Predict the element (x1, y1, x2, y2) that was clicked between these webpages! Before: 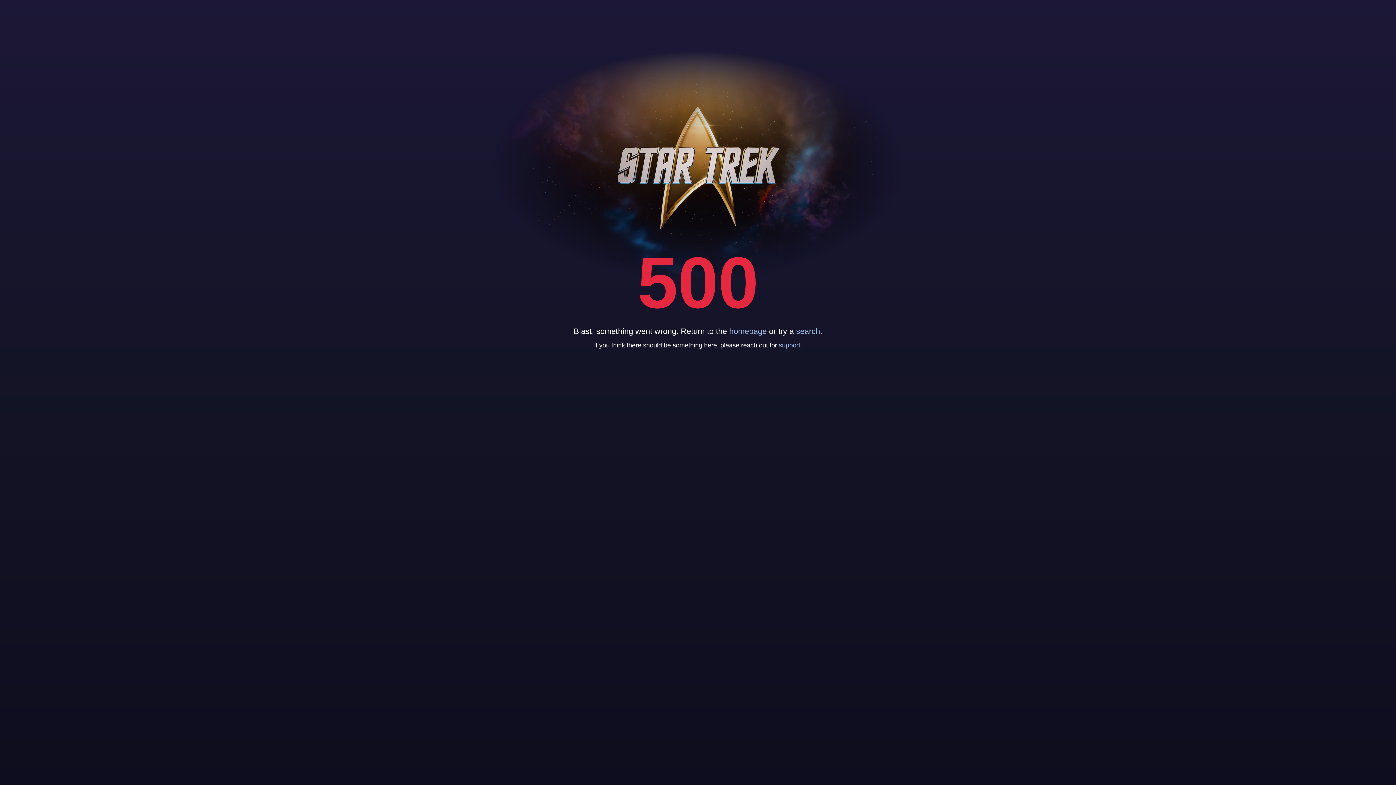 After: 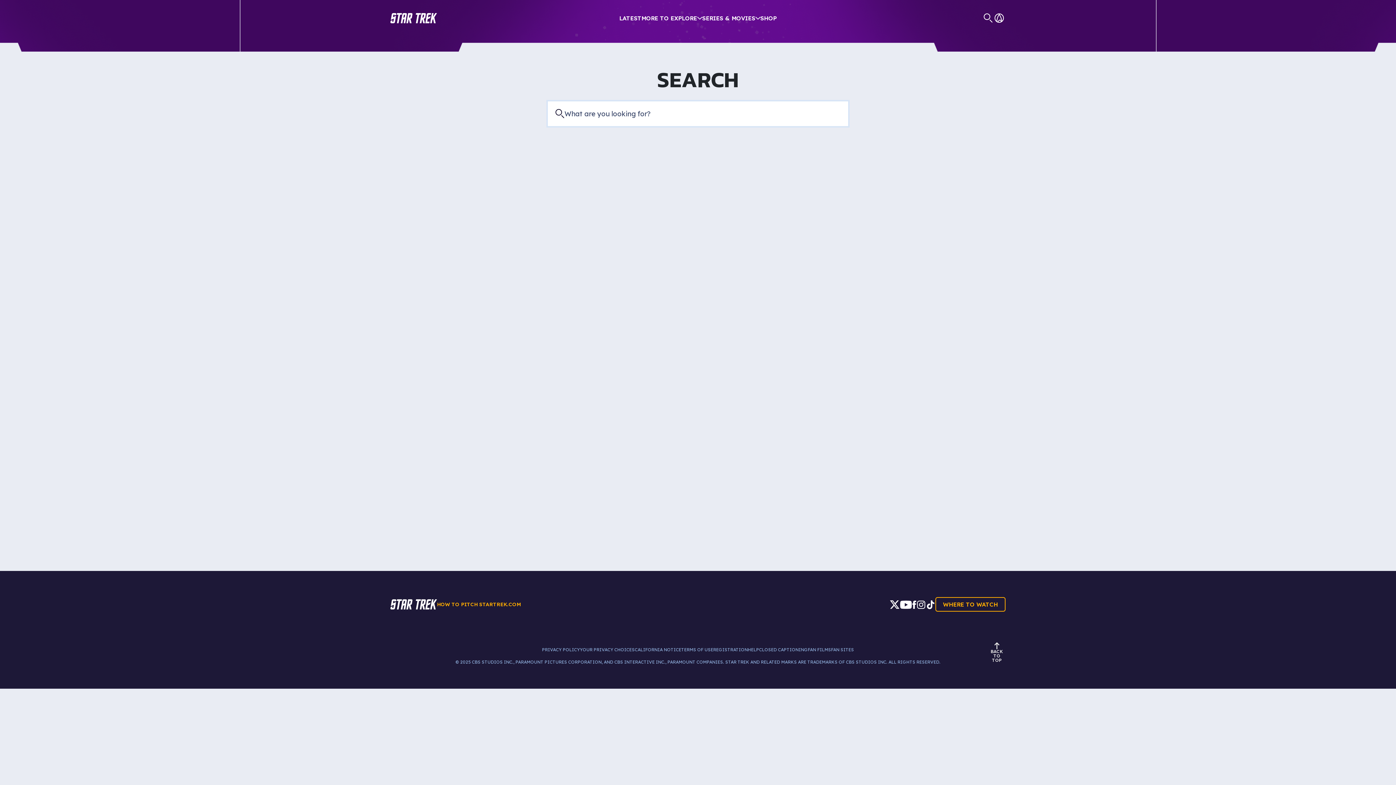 Action: bbox: (796, 326, 820, 335) label: search